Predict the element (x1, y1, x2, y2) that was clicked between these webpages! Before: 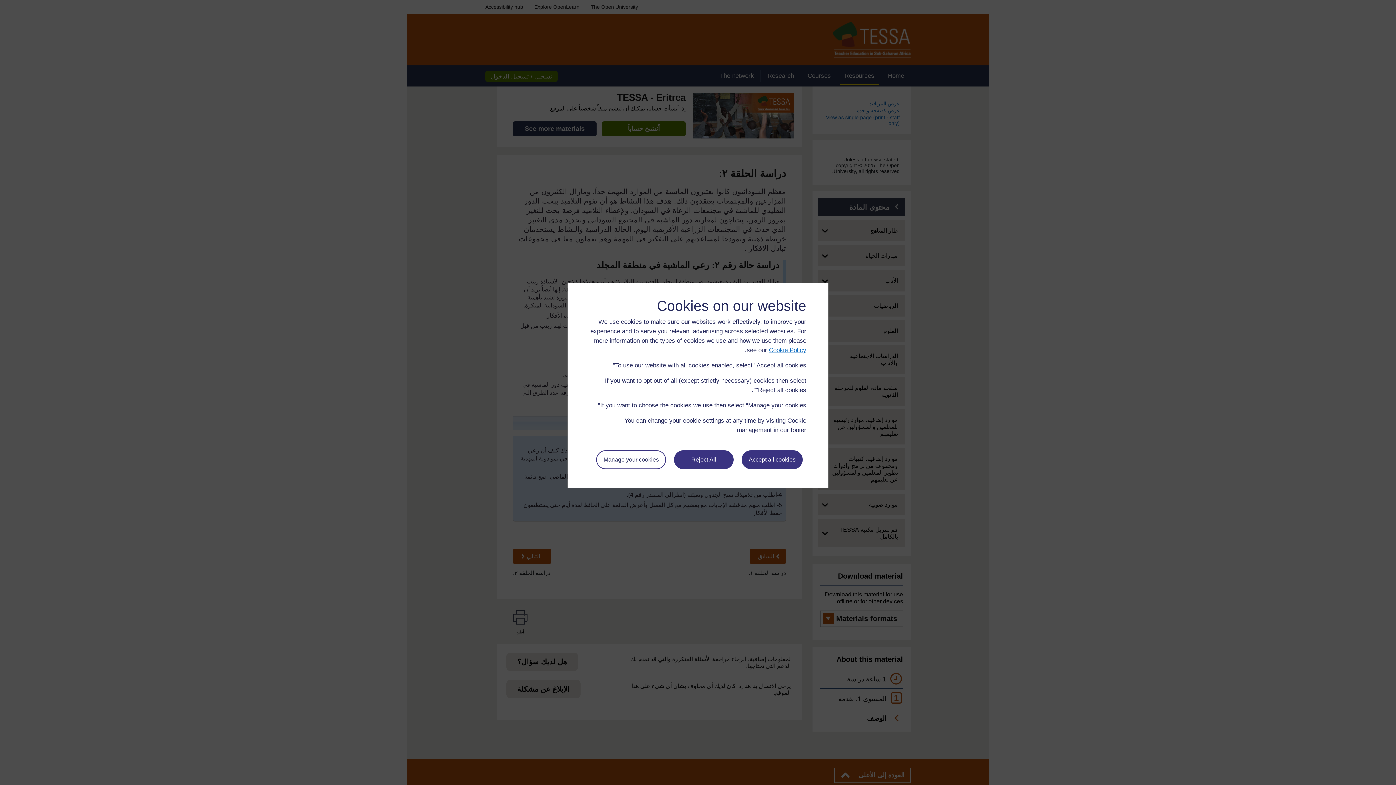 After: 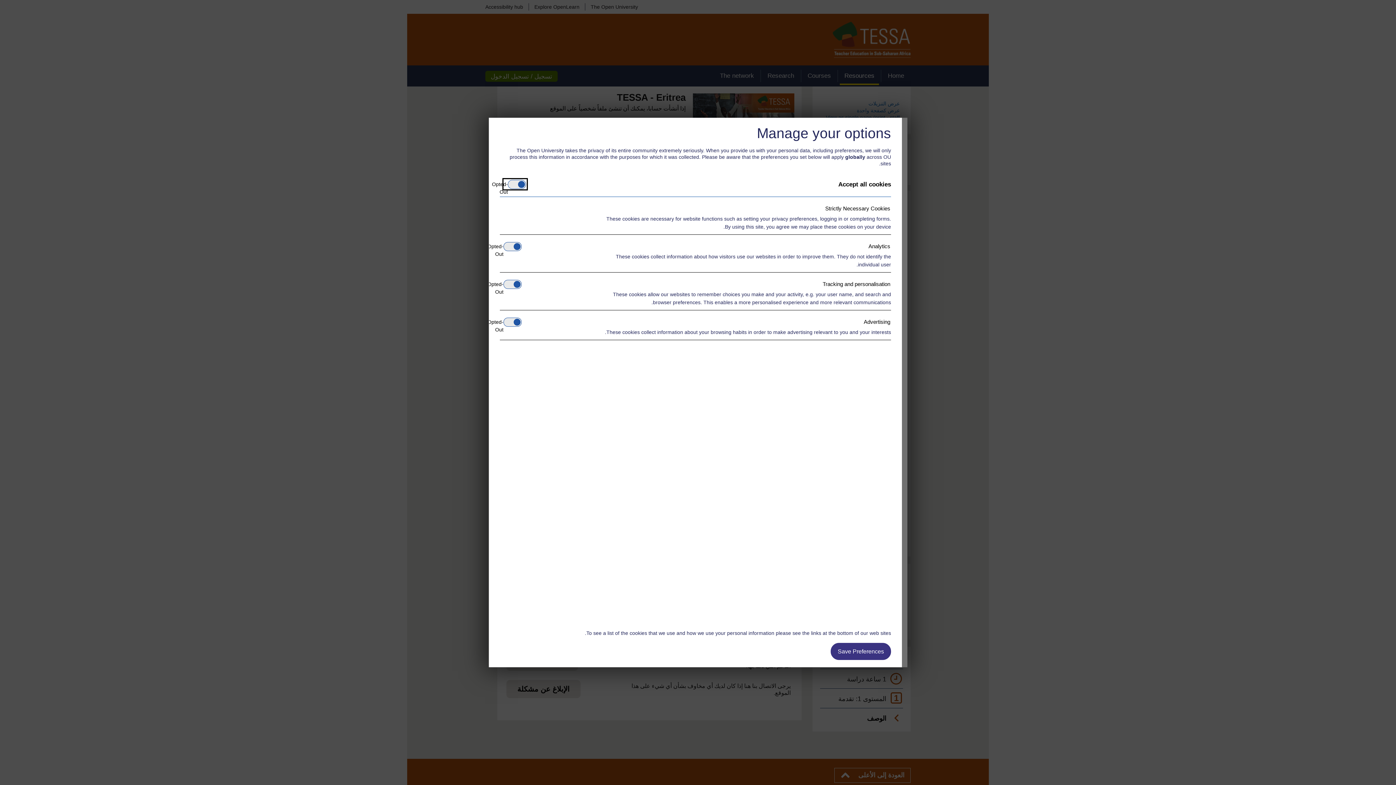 Action: bbox: (596, 450, 666, 469) label: Manage your cookies